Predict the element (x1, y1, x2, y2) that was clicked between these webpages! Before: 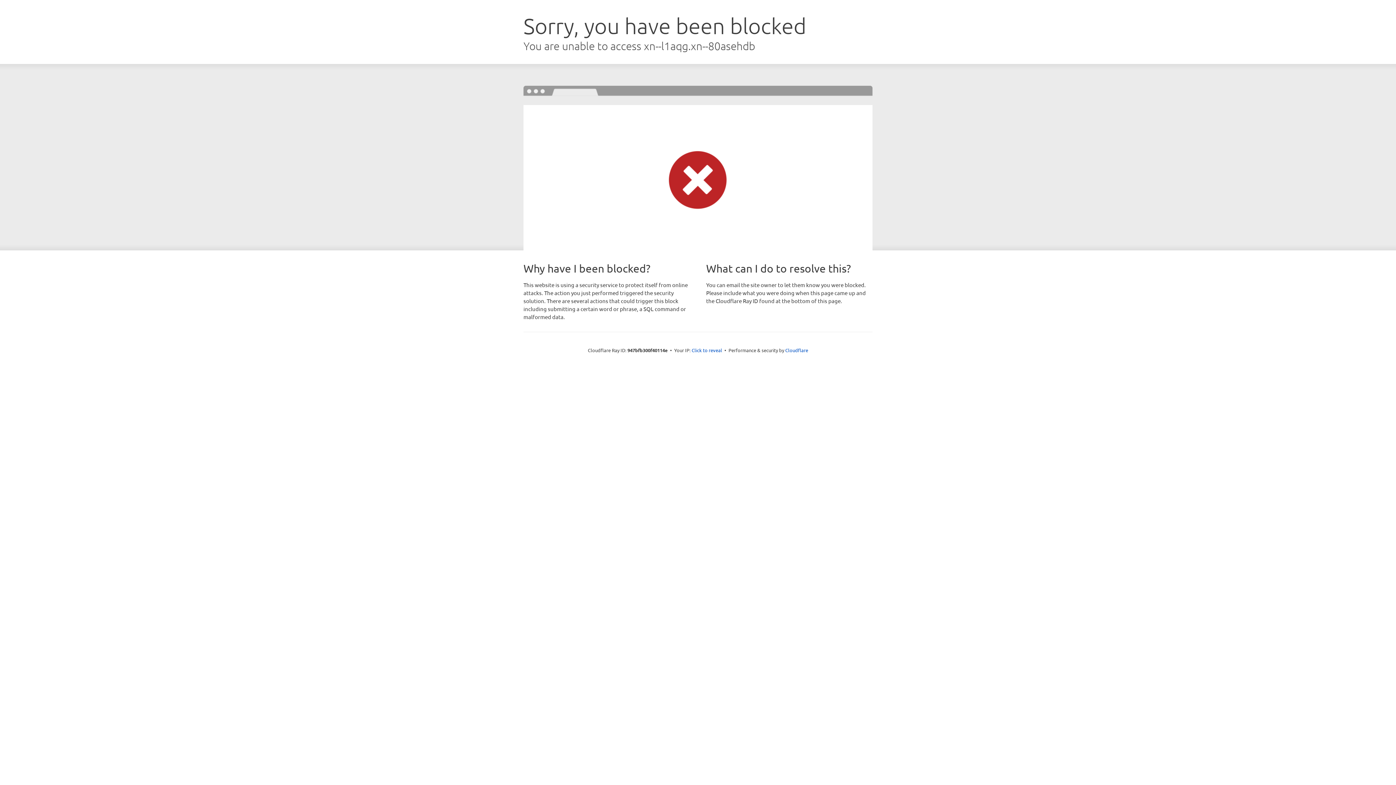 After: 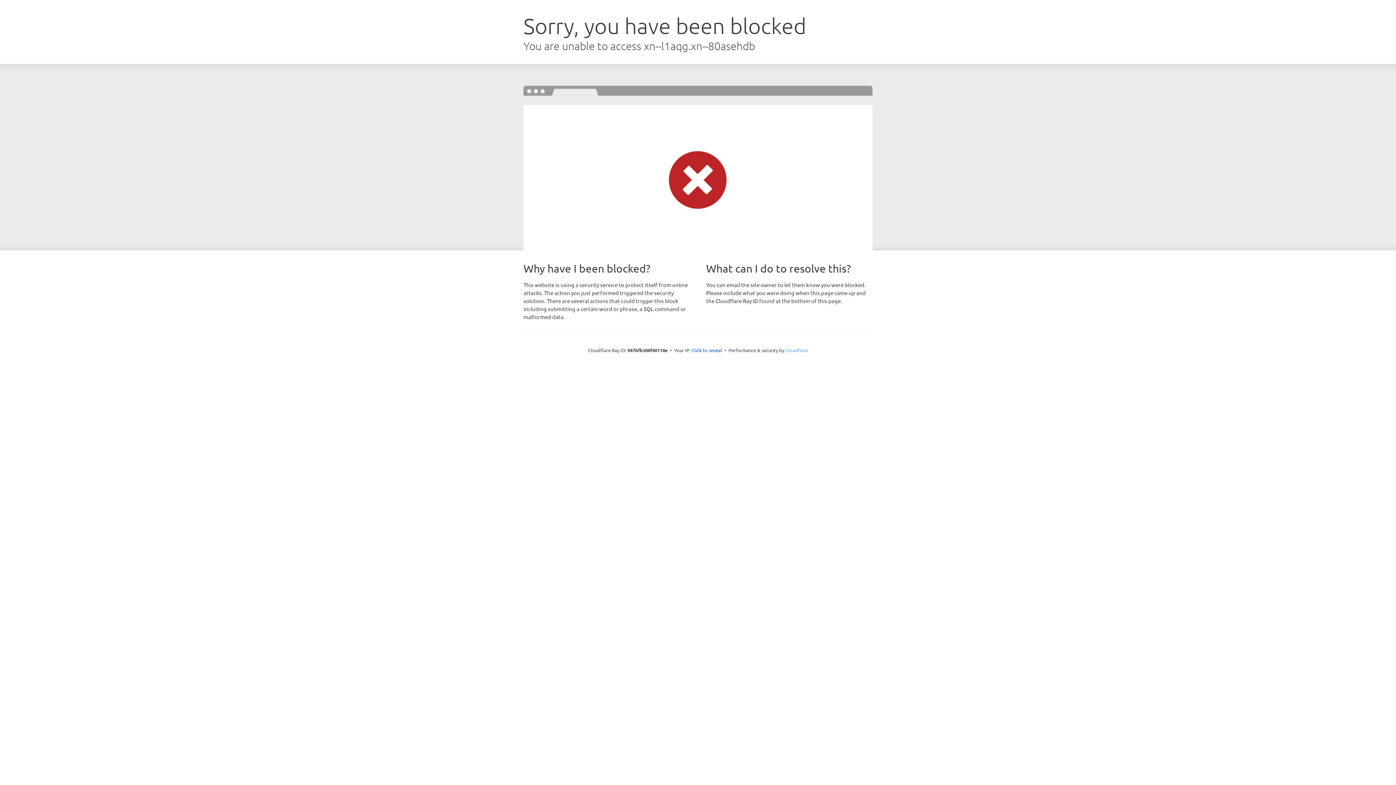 Action: label: Cloudflare bbox: (785, 347, 808, 353)